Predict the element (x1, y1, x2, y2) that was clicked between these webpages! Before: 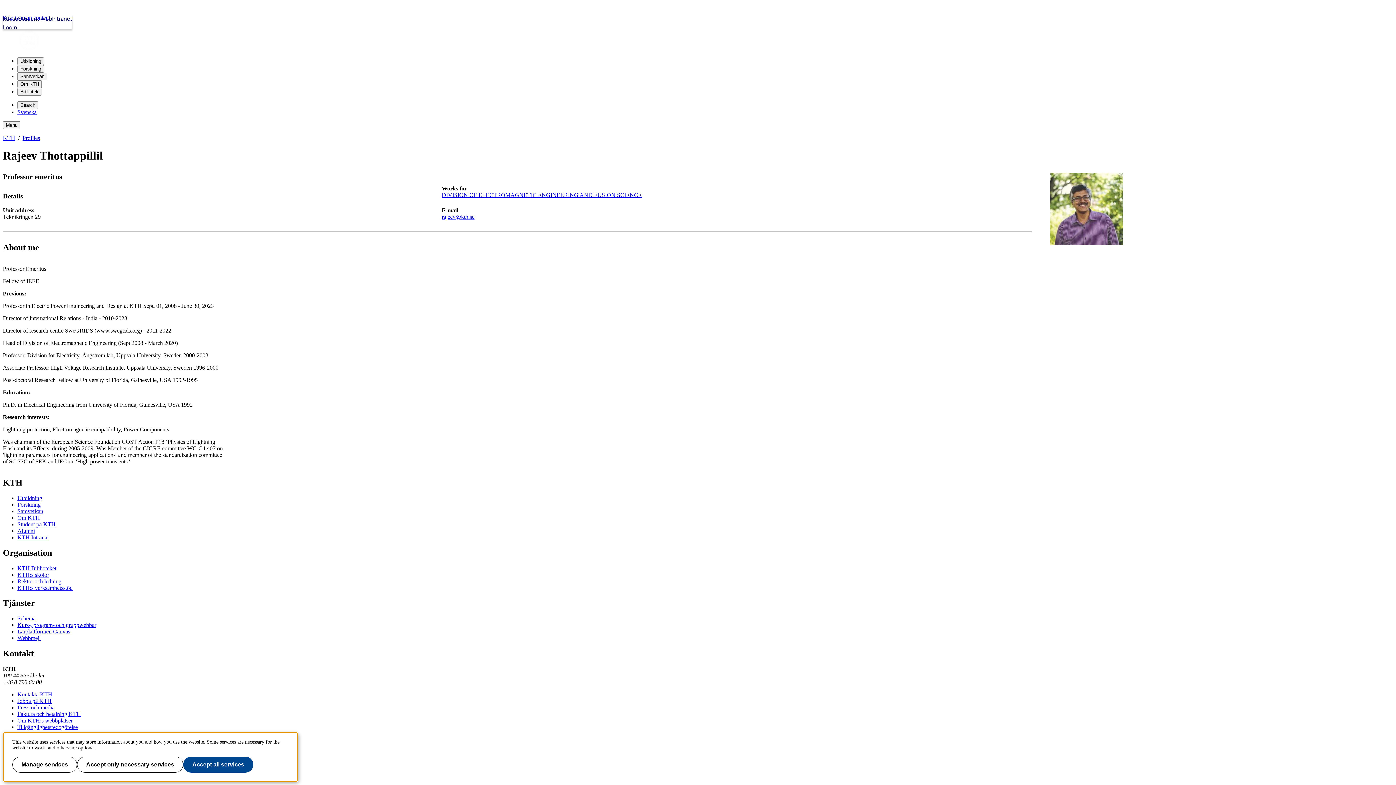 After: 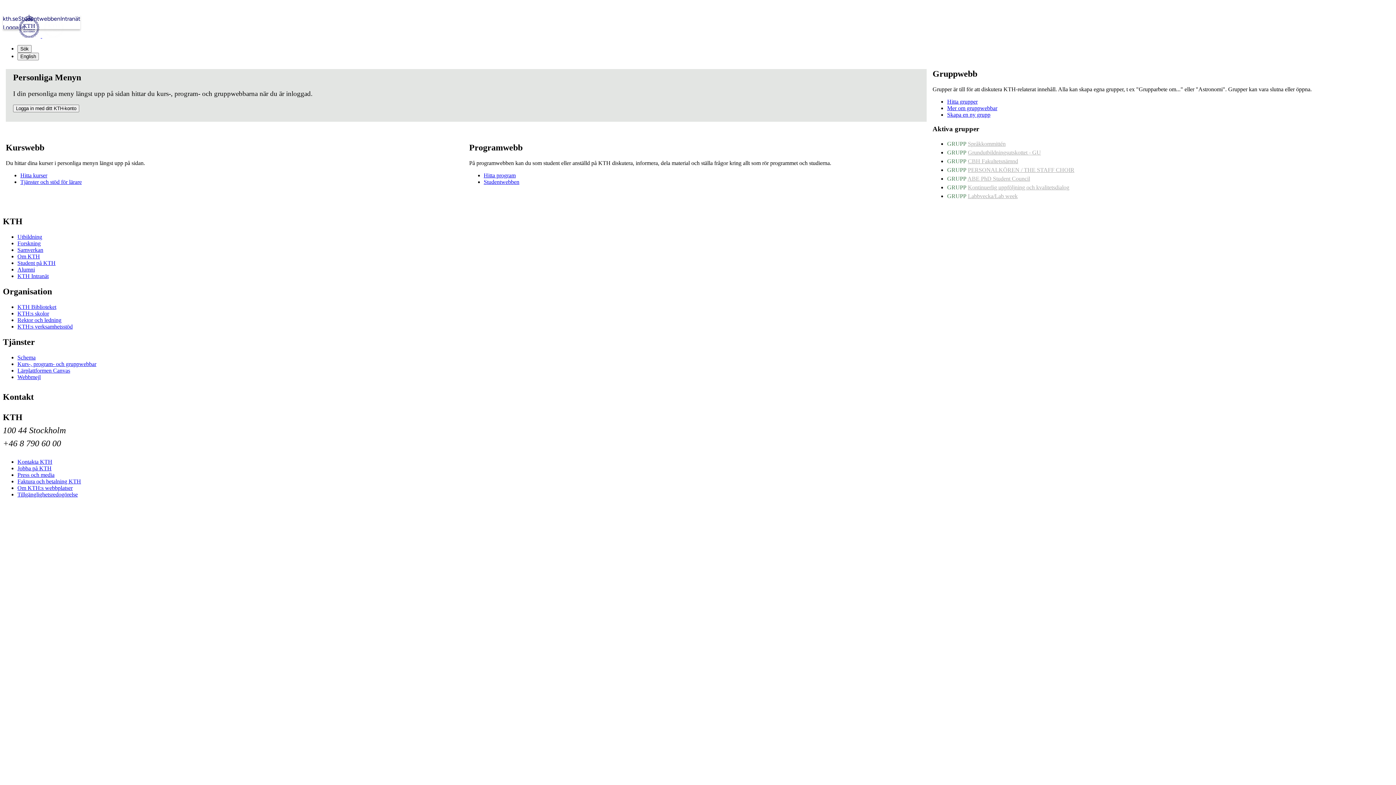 Action: label: Kurs-, program- och gruppwebbar bbox: (17, 622, 96, 628)